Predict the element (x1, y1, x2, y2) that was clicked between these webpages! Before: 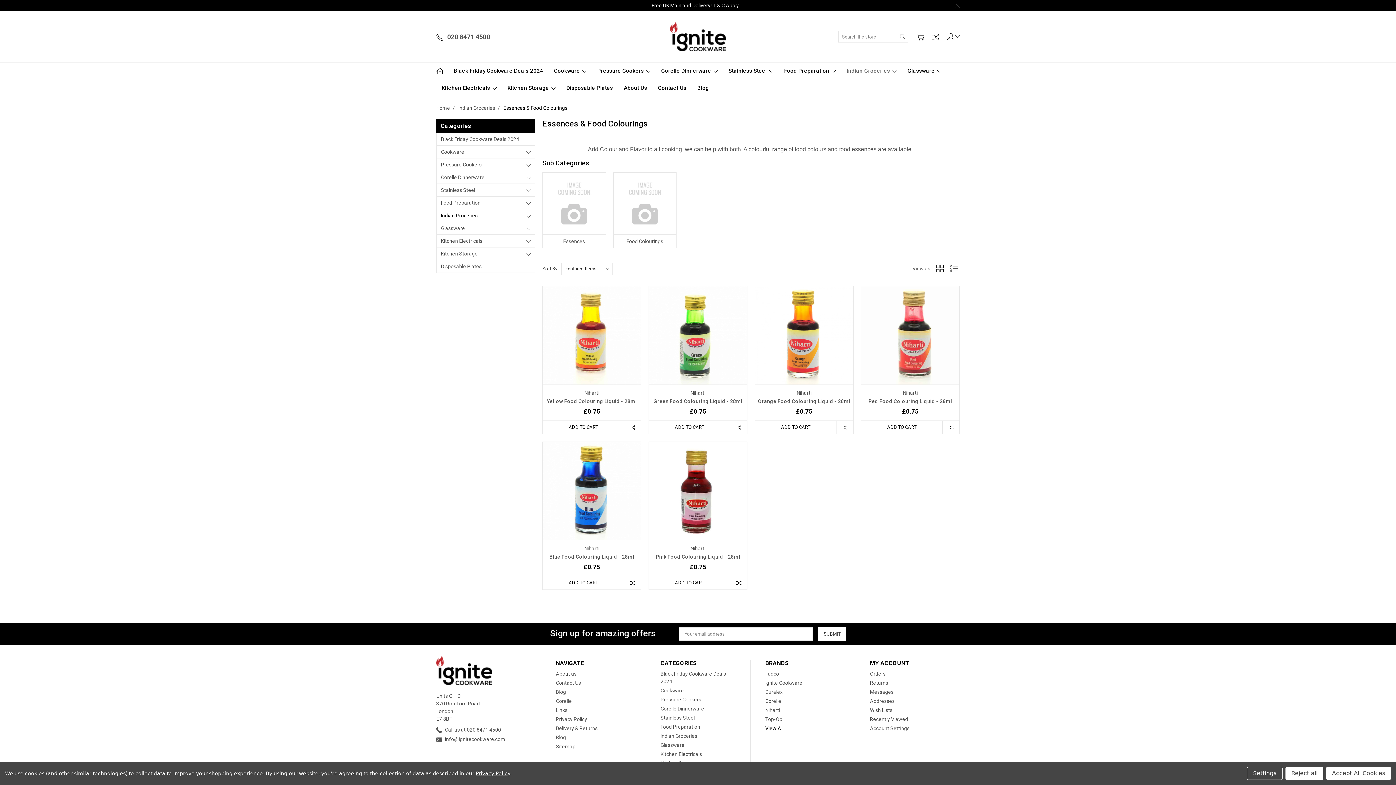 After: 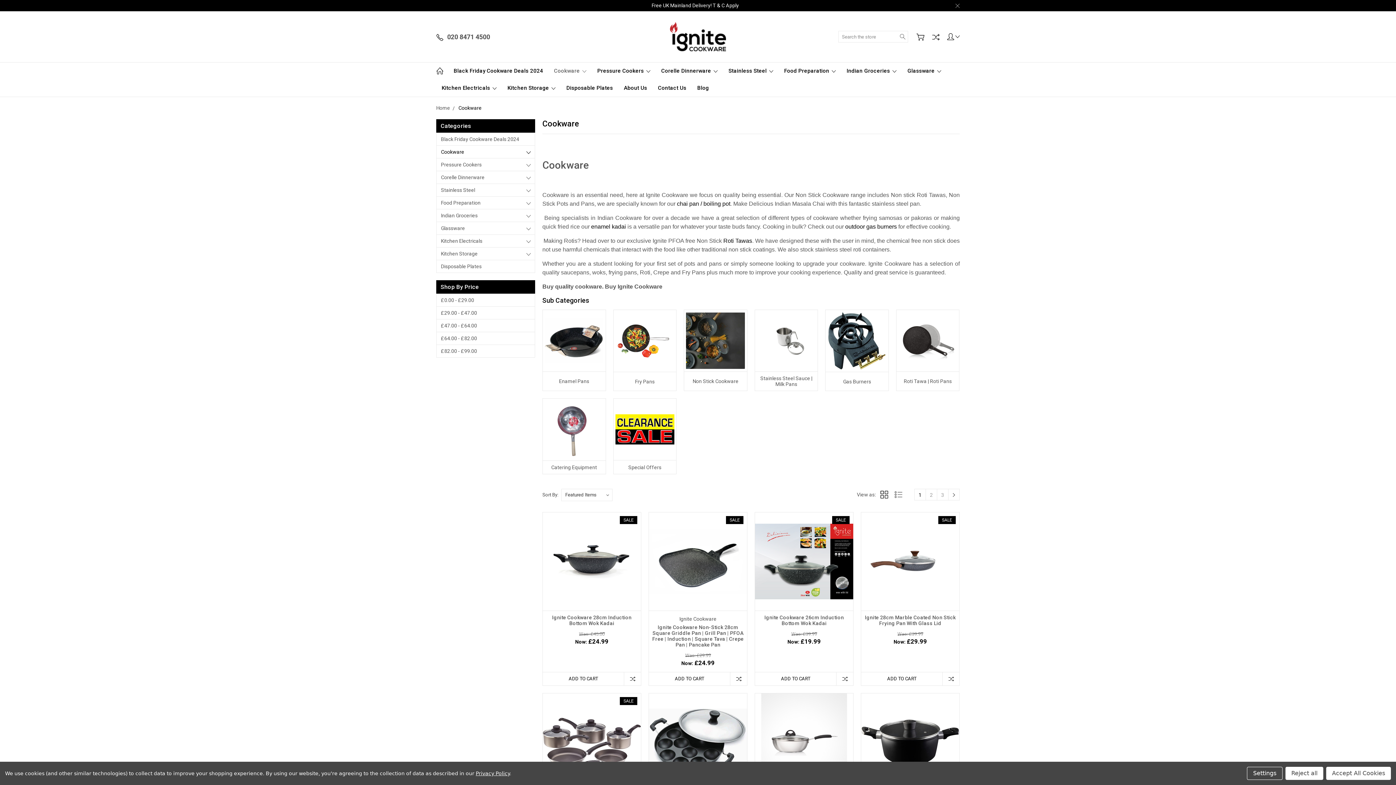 Action: bbox: (660, 688, 684, 693) label: Cookware